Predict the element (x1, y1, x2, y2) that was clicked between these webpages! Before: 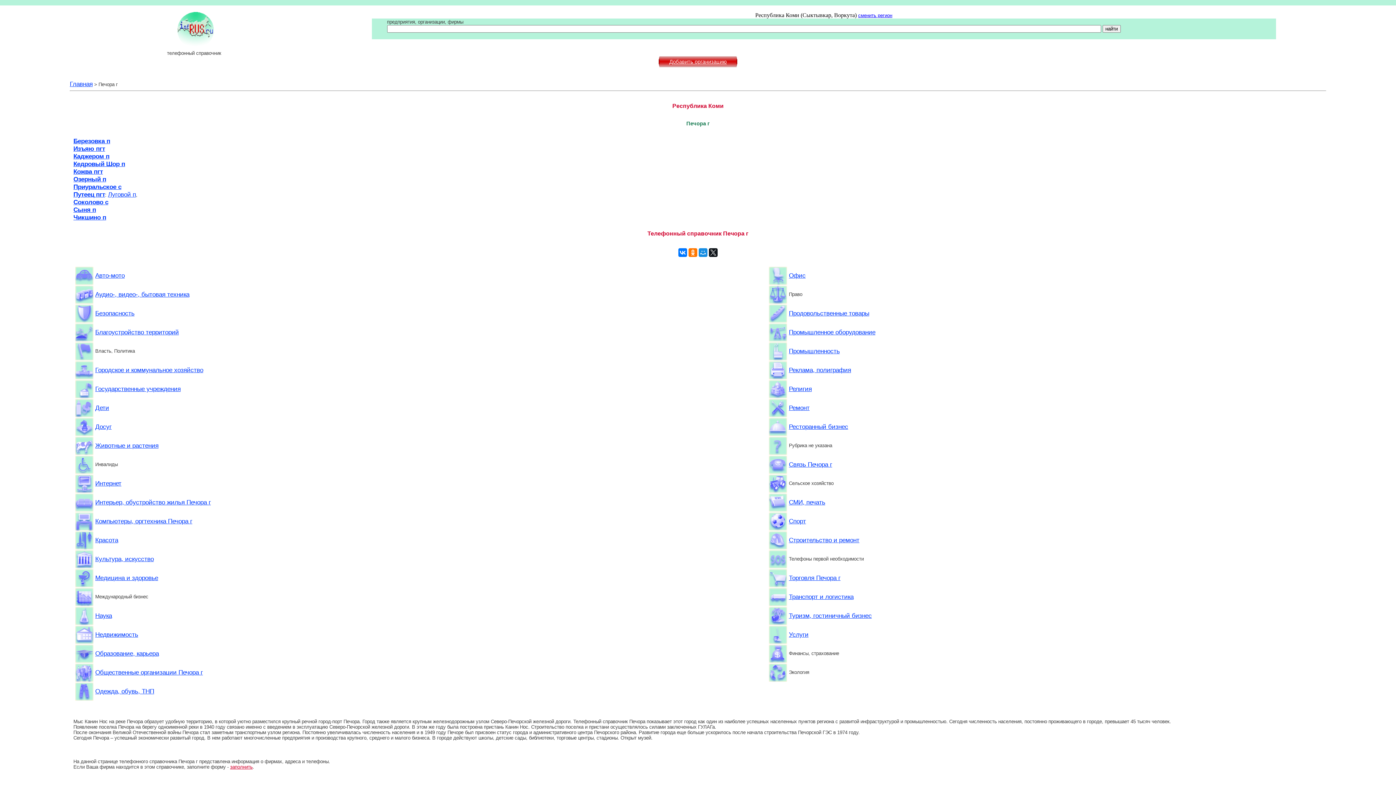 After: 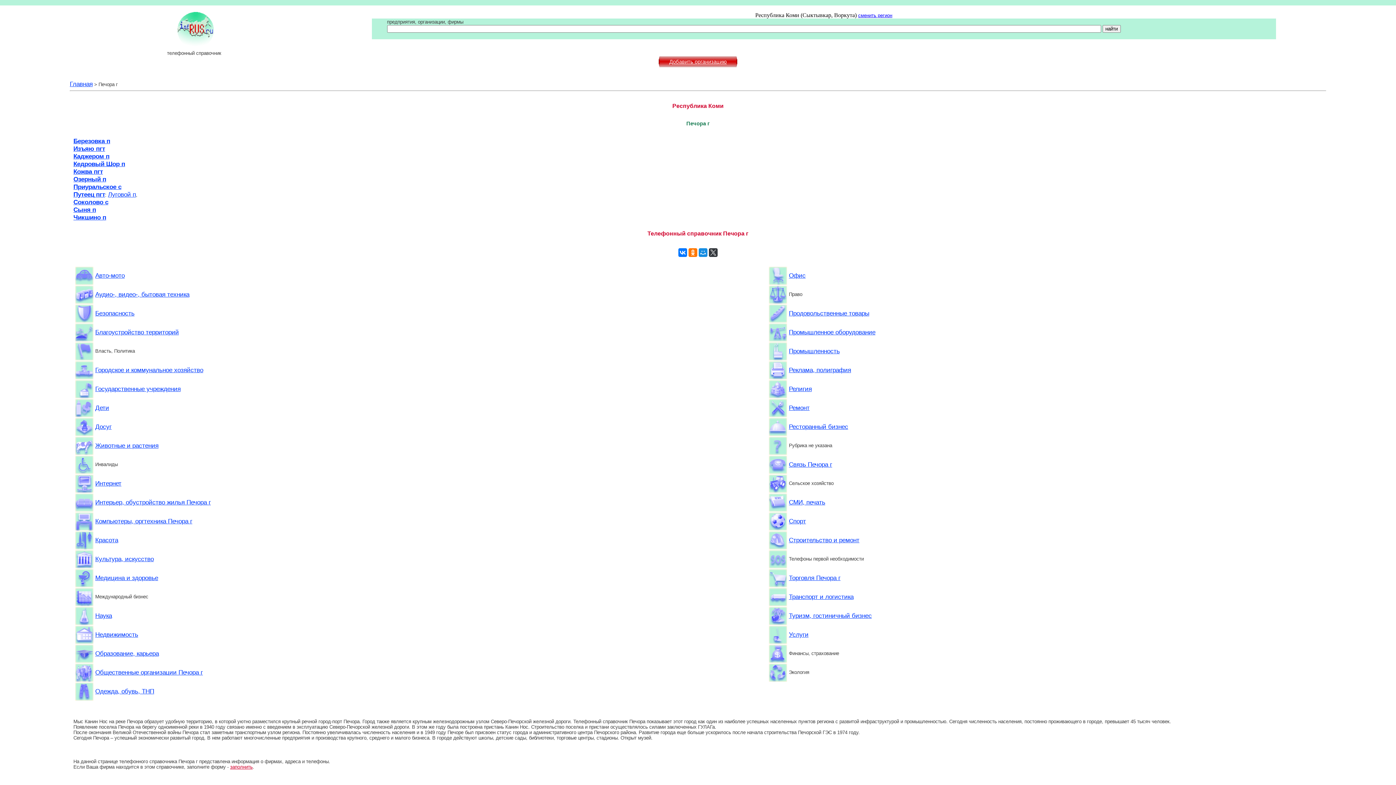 Action: bbox: (709, 244, 717, 260)